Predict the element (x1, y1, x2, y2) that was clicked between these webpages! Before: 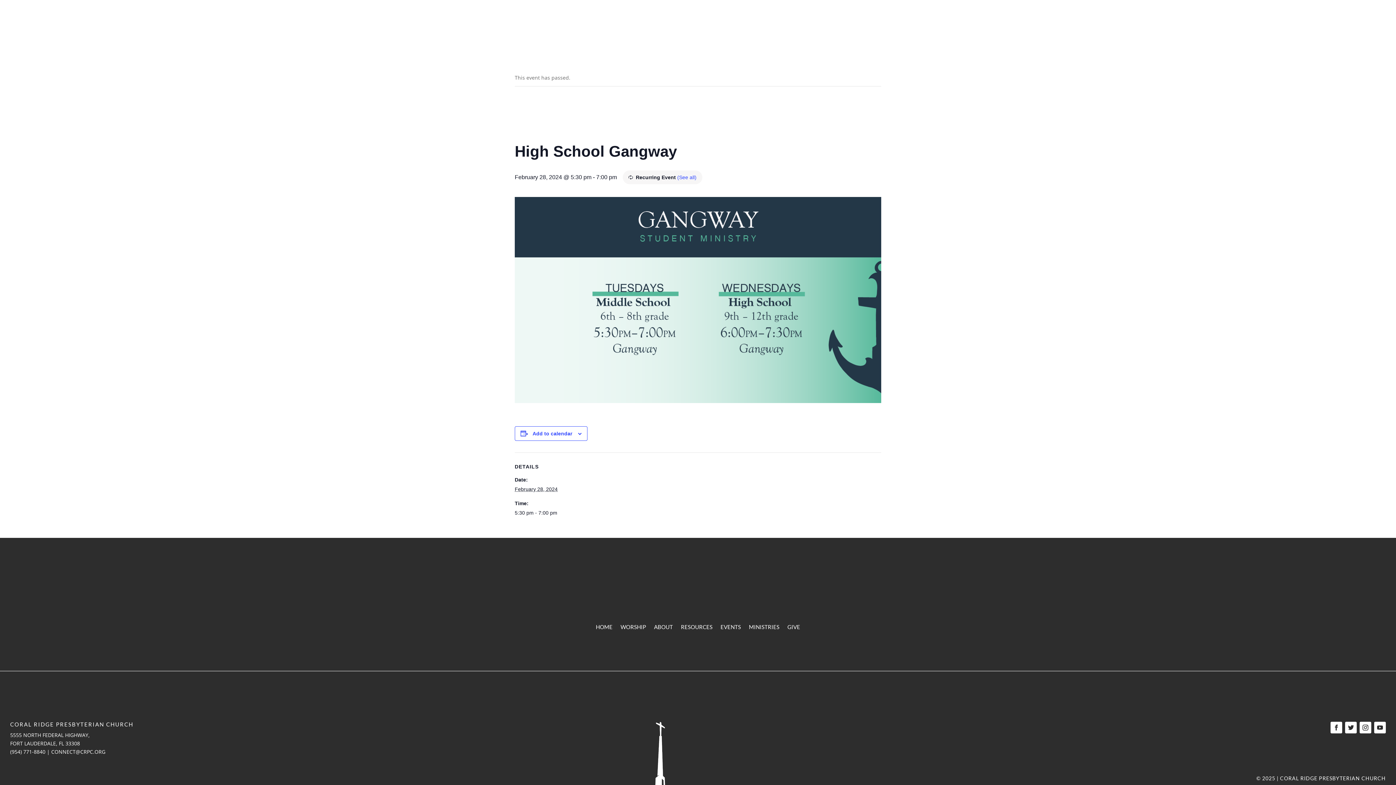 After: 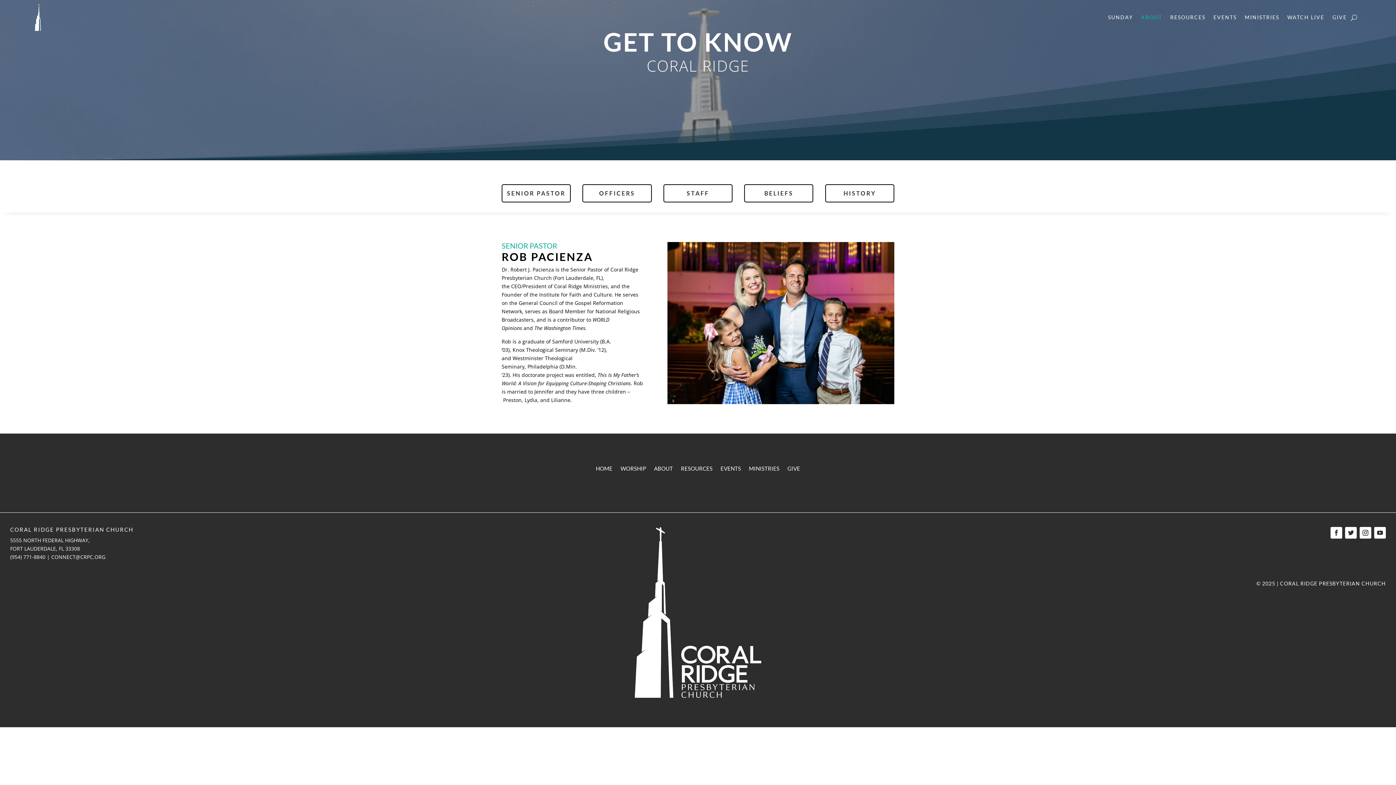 Action: label: ABOUT bbox: (654, 624, 673, 632)